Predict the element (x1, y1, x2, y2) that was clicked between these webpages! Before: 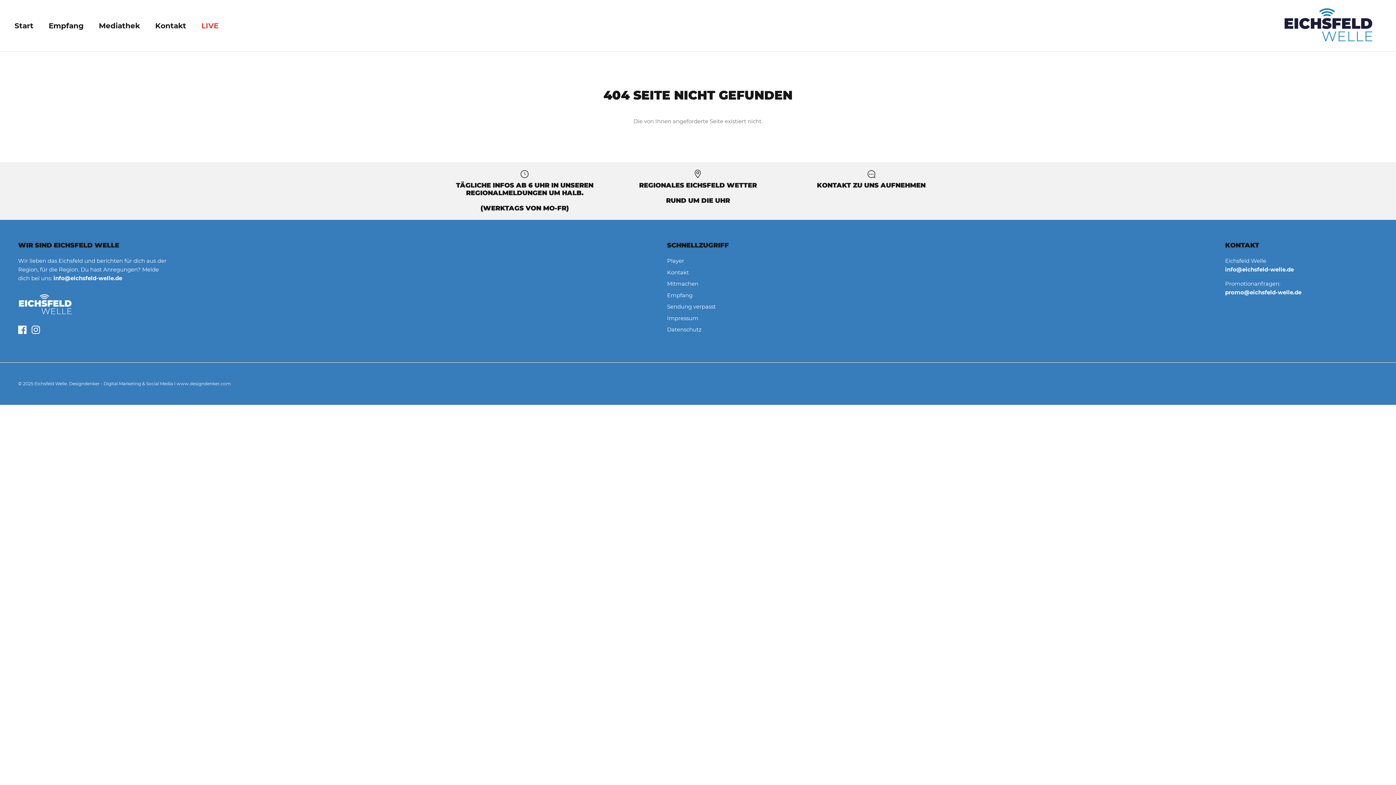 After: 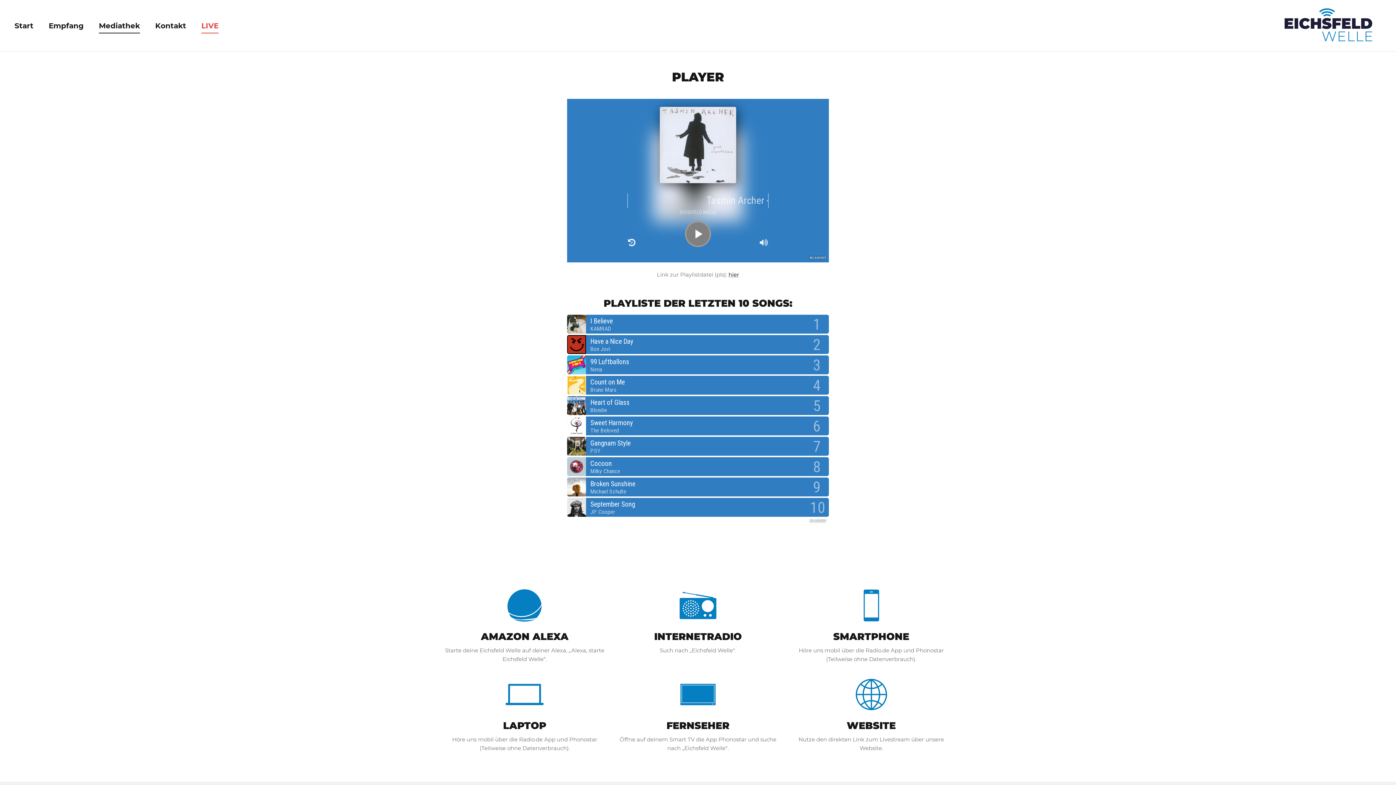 Action: bbox: (92, 12, 146, 39) label: Mediathek